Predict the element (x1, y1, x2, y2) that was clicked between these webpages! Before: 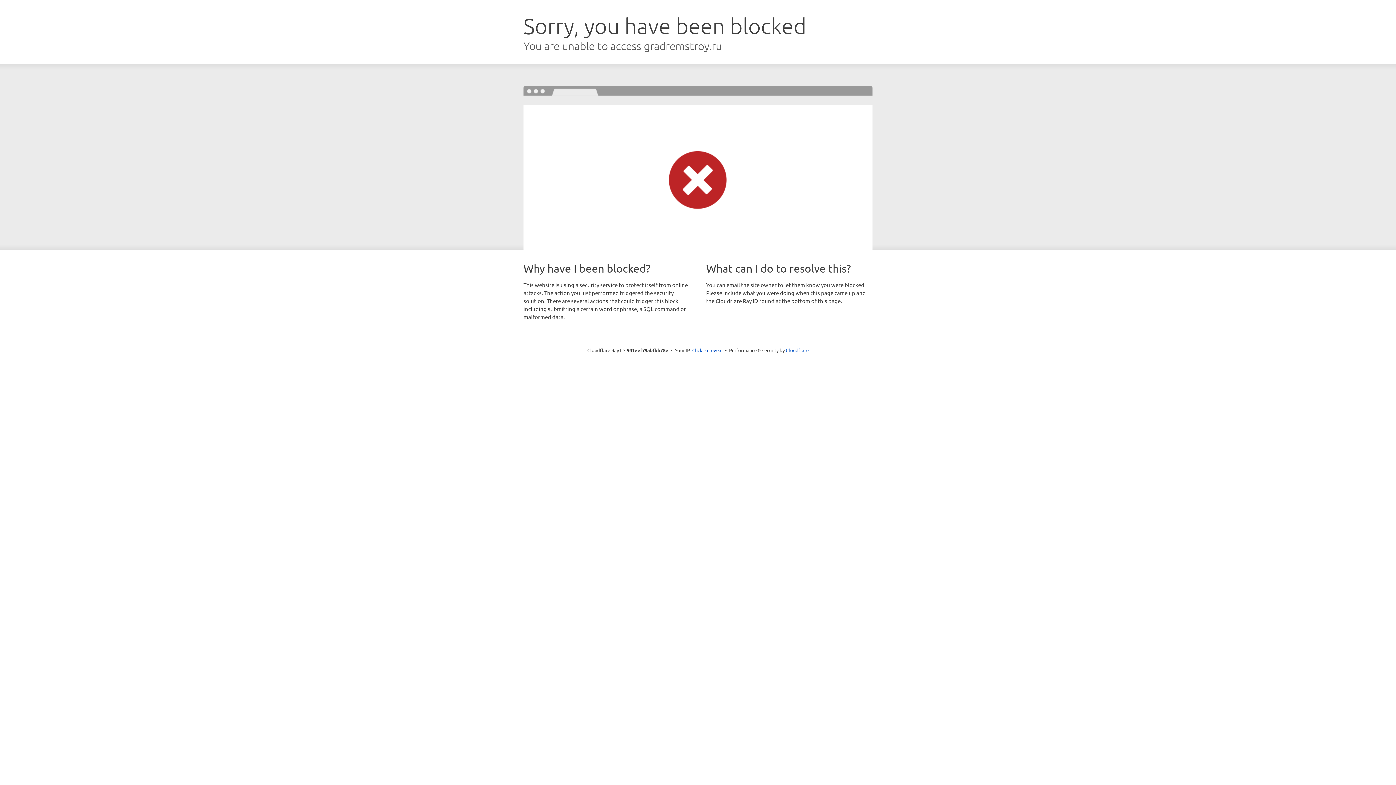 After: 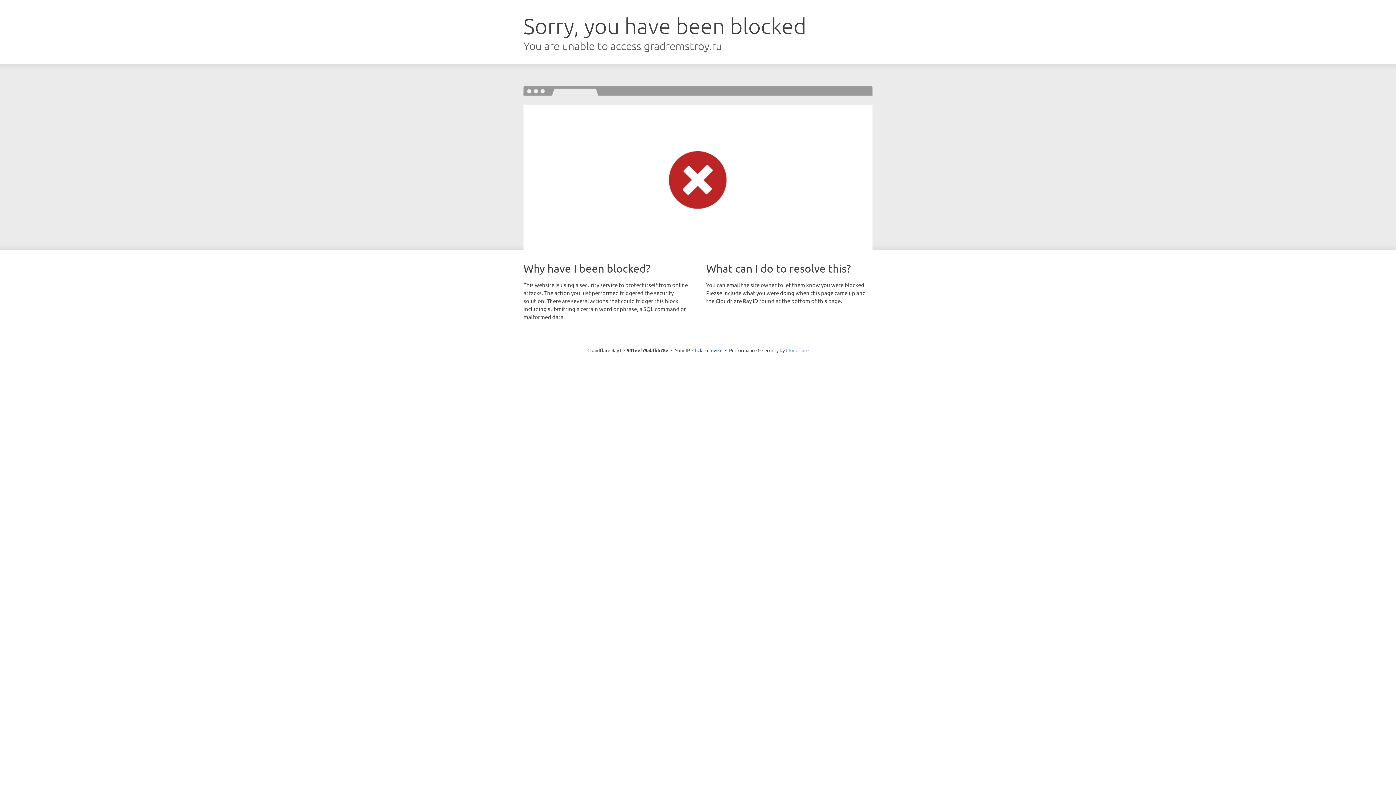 Action: label: Cloudflare bbox: (786, 347, 808, 353)